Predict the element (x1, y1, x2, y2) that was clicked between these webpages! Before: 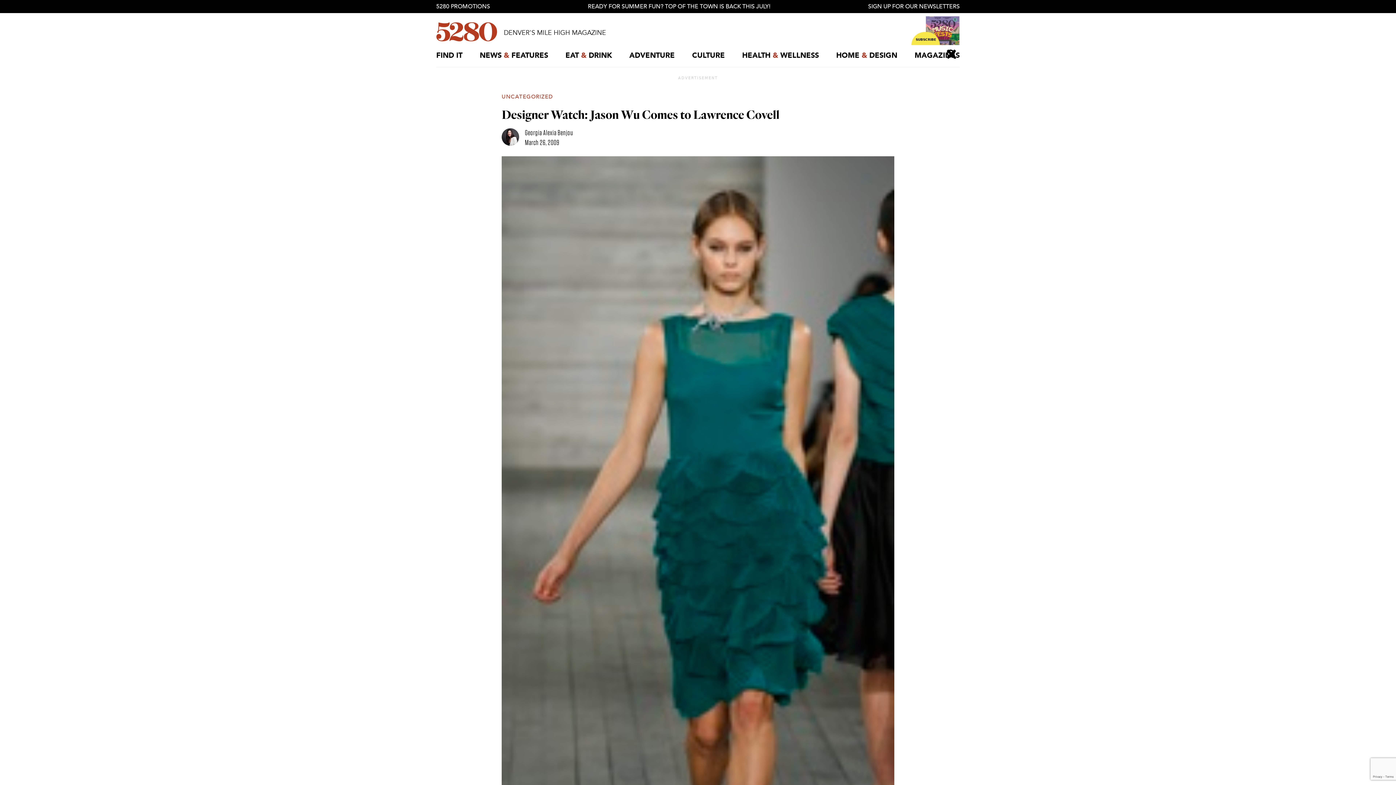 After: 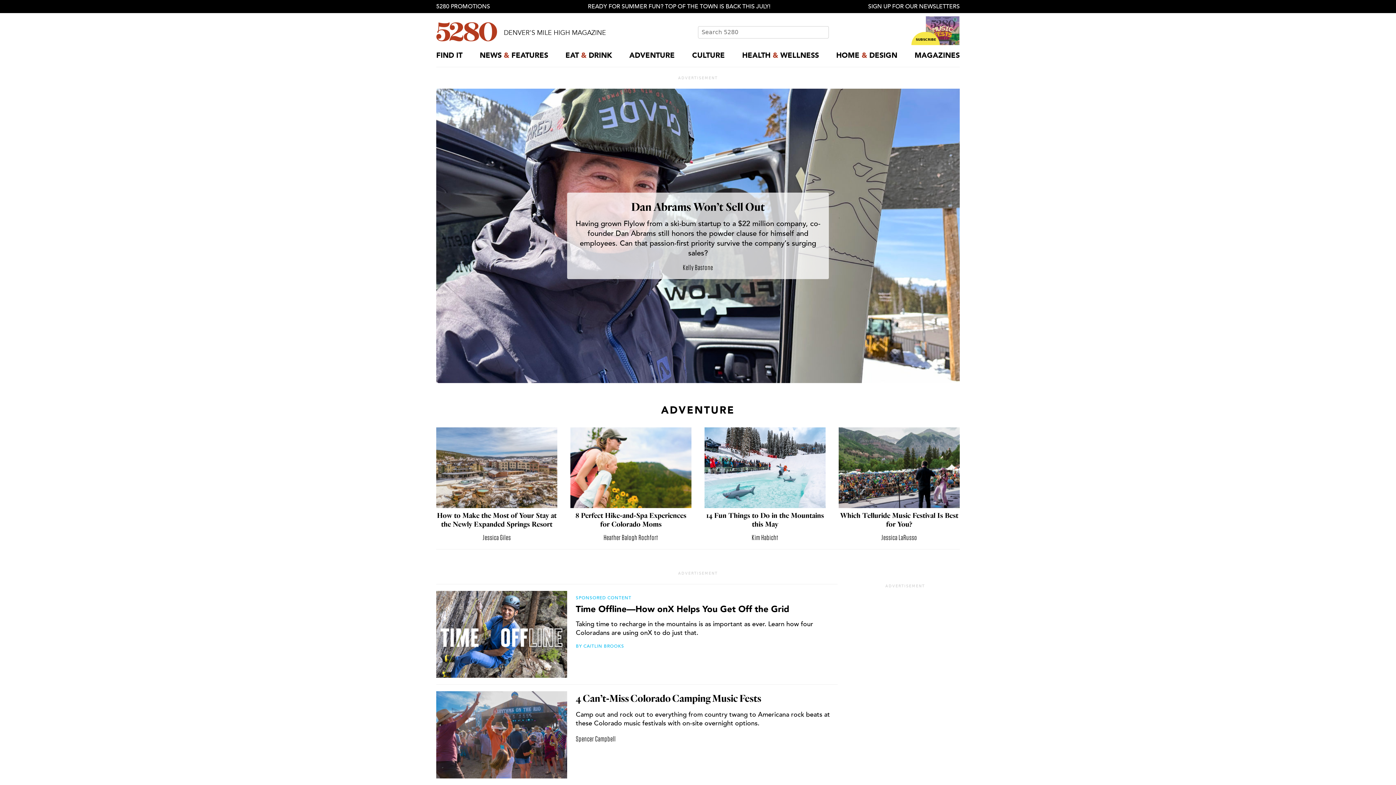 Action: bbox: (629, 45, 674, 66) label: ADVENTURE